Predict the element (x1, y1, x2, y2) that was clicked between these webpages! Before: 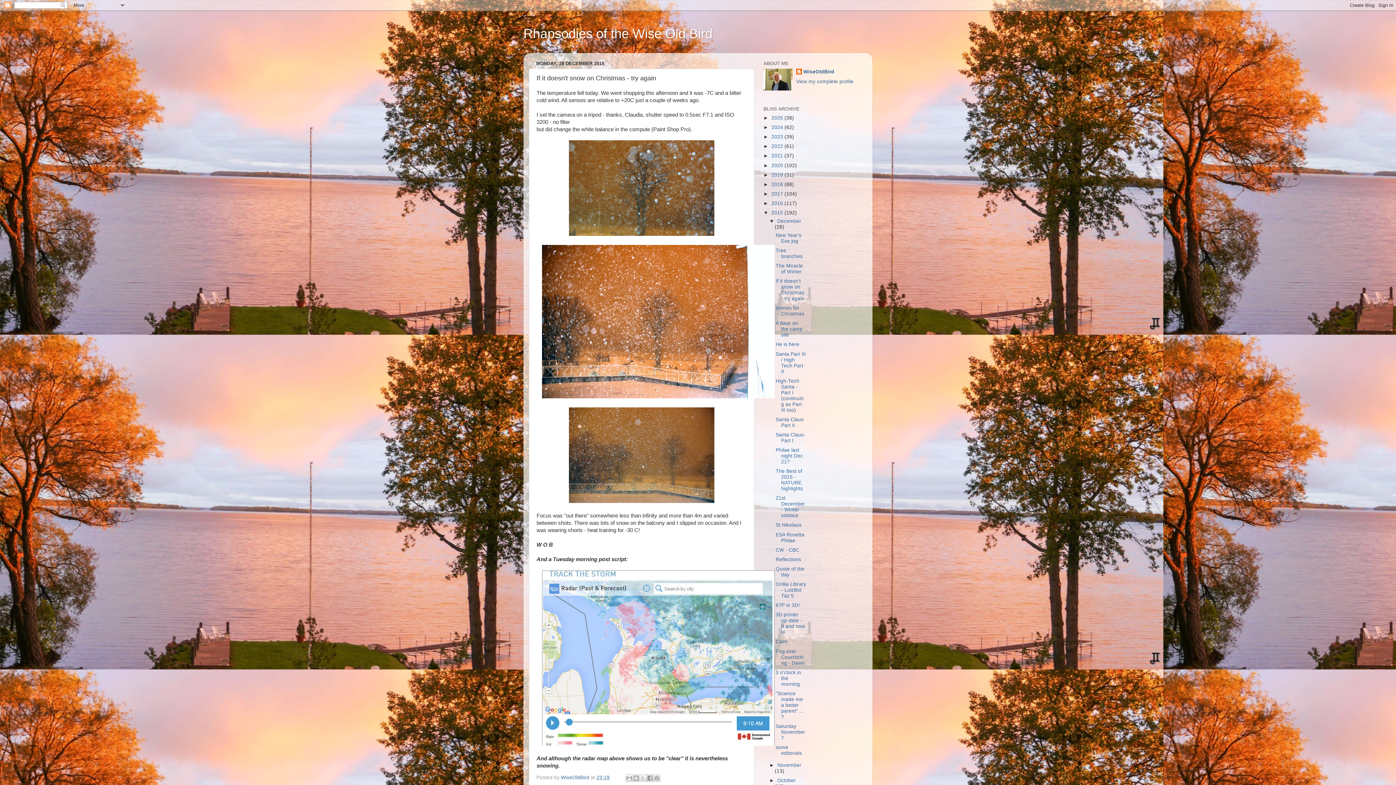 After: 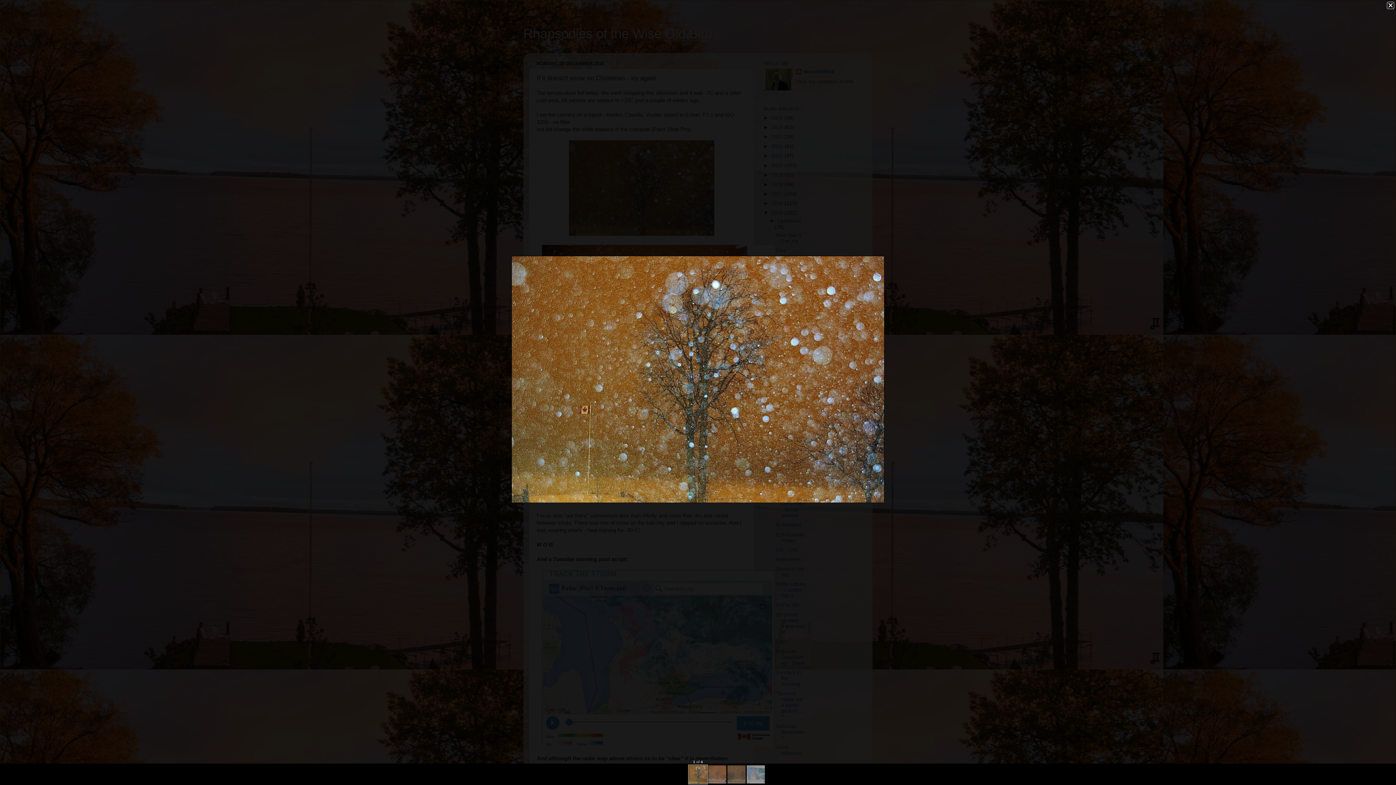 Action: bbox: (569, 231, 714, 237)